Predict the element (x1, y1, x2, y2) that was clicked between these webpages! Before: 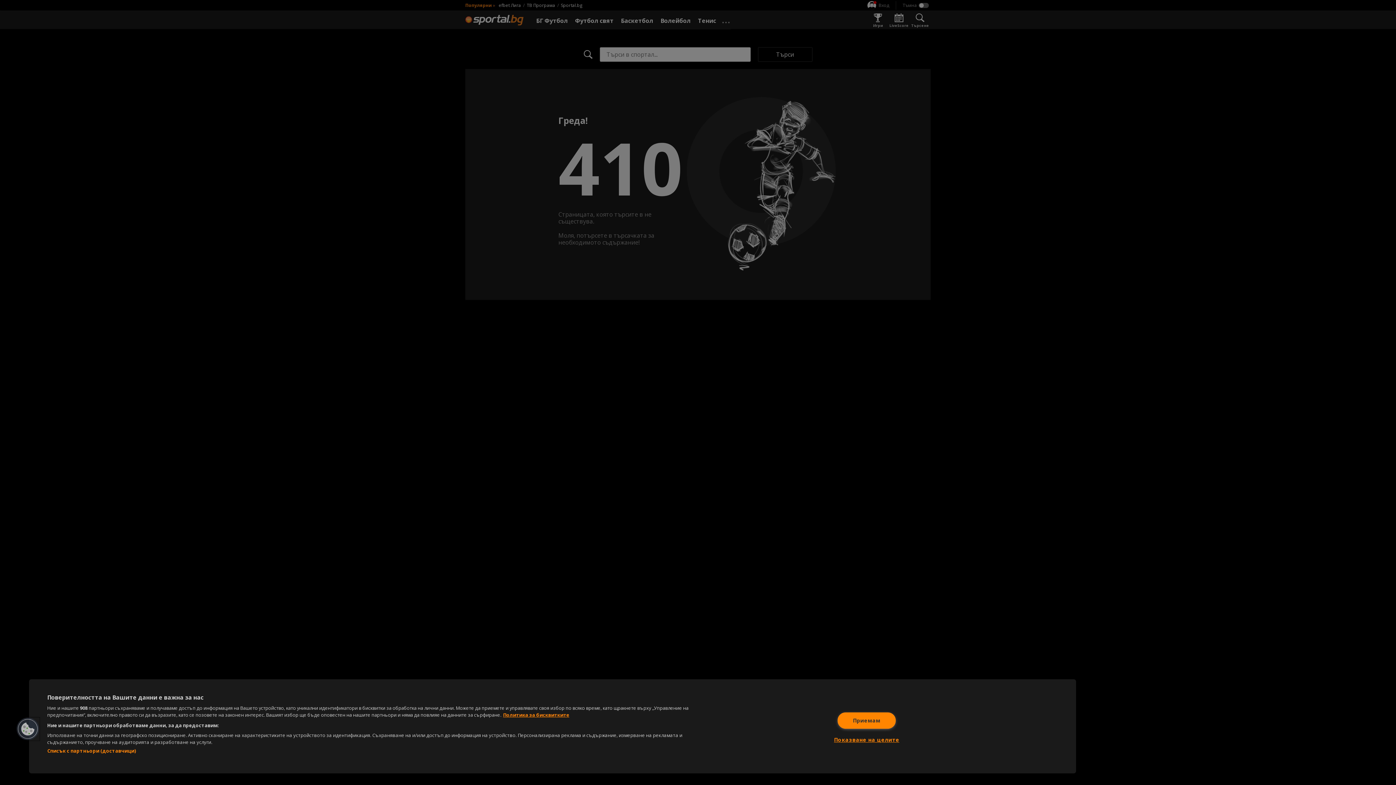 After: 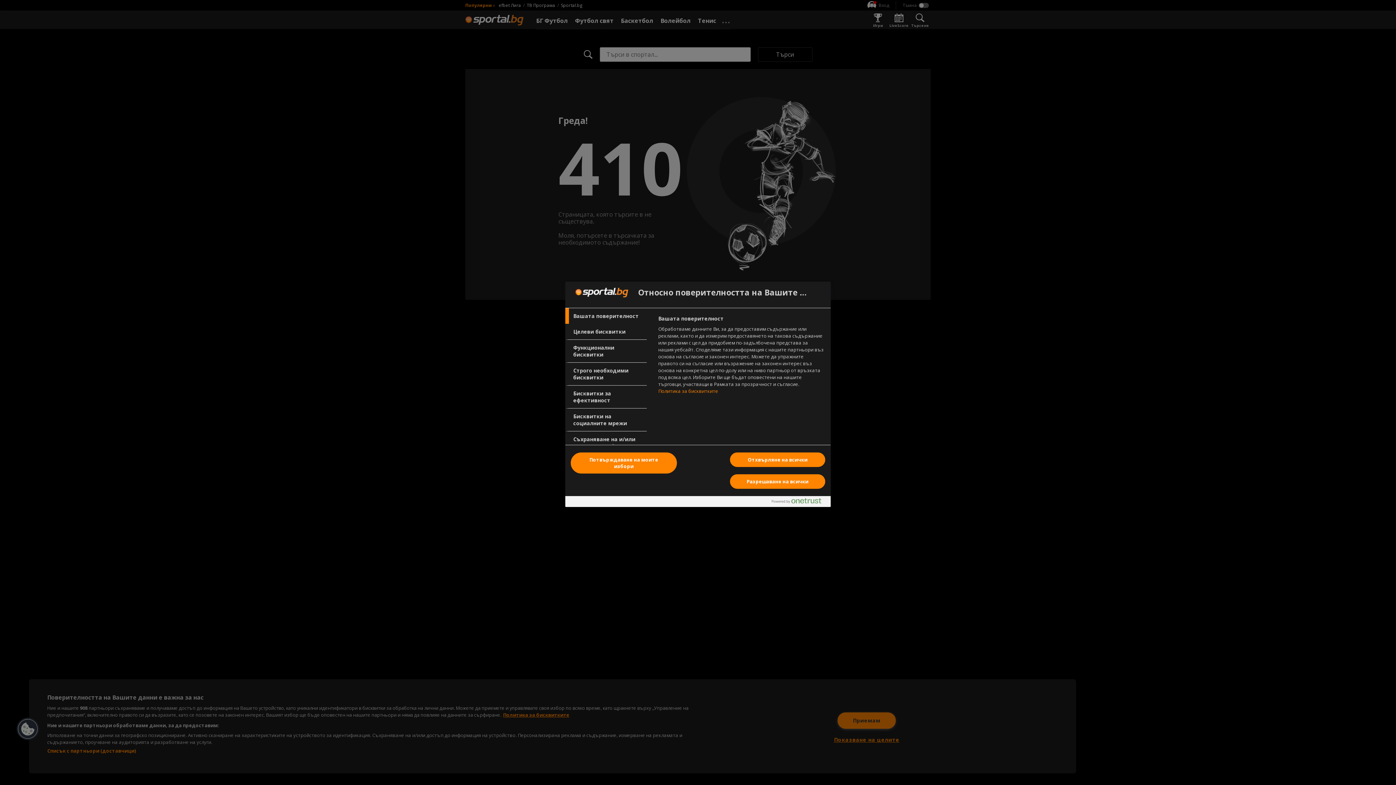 Action: label: Показване на целите bbox: (834, 732, 899, 748)